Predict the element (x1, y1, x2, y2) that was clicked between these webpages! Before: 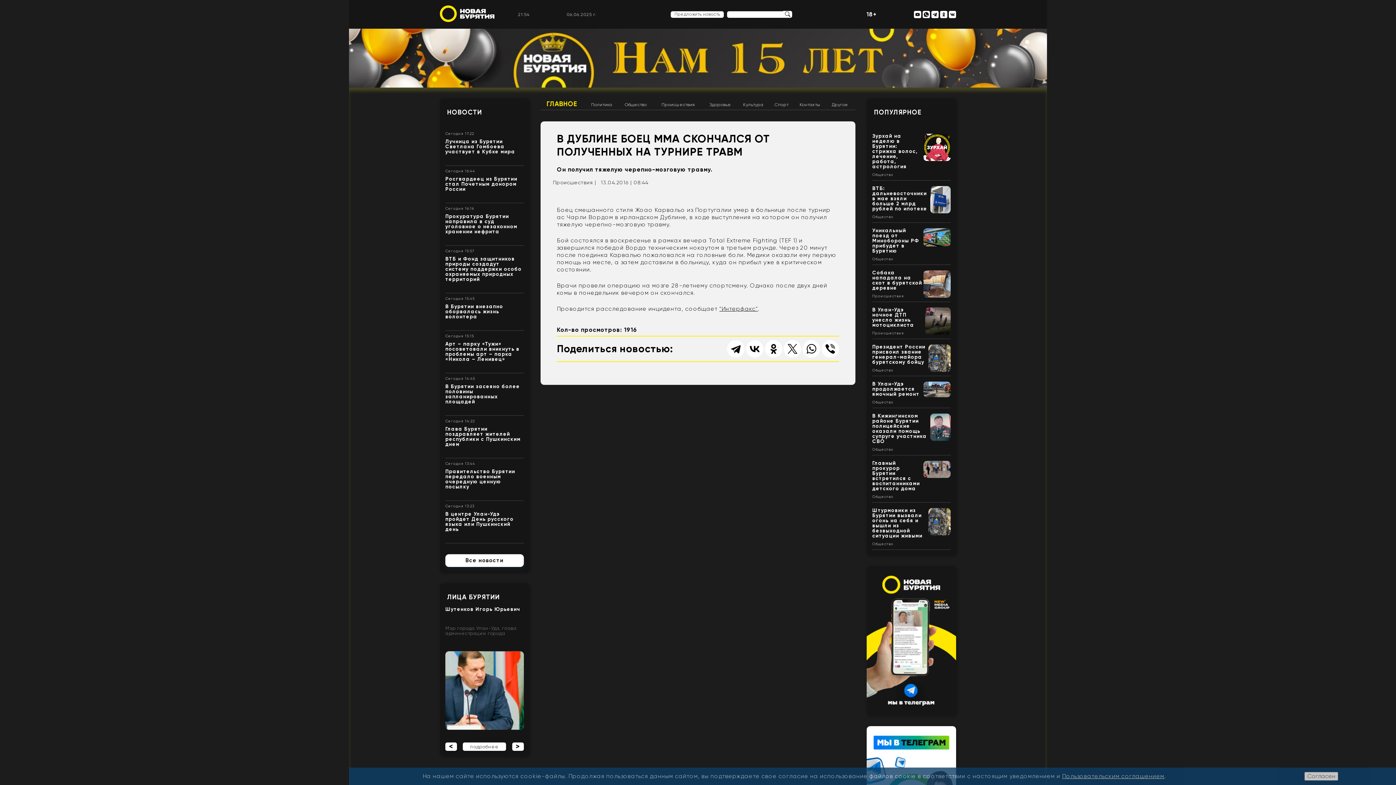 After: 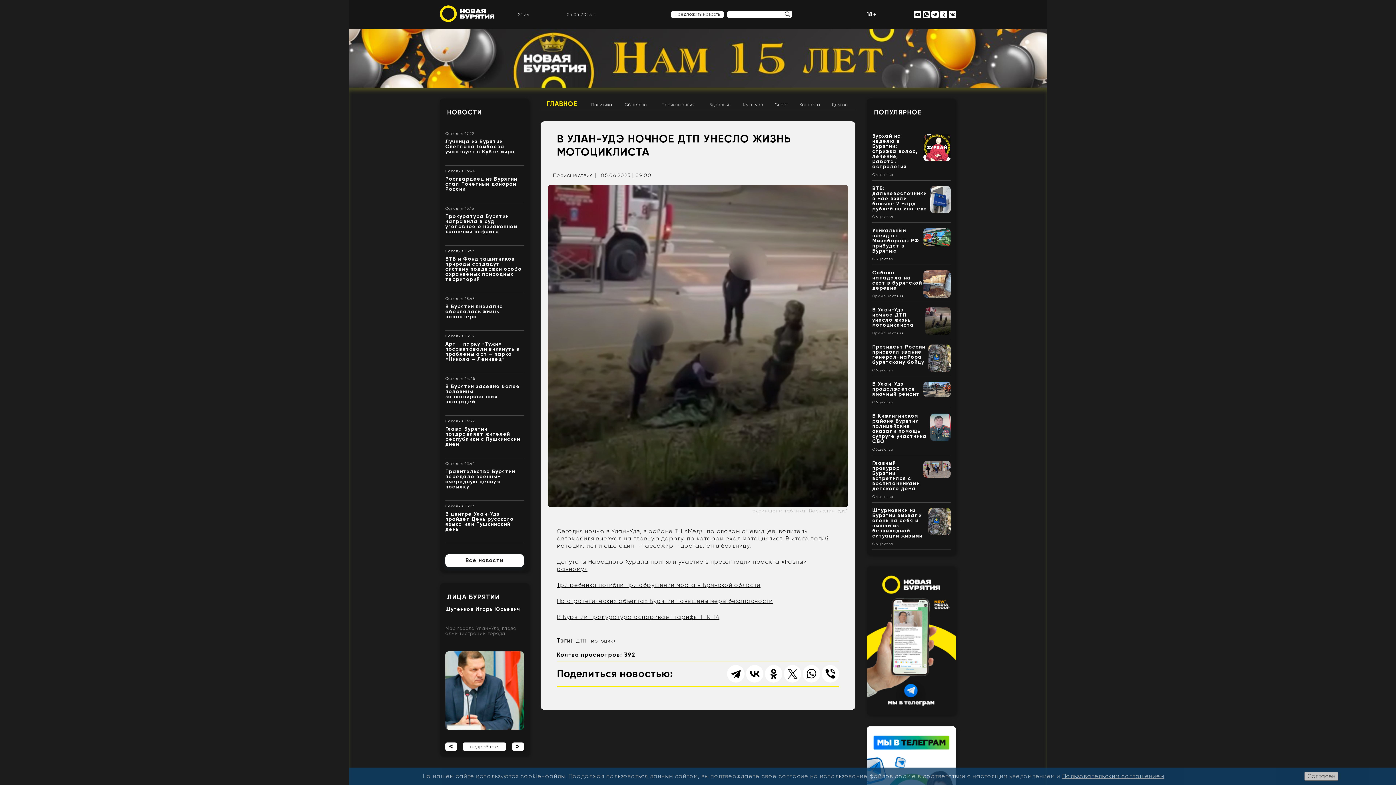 Action: bbox: (872, 307, 914, 328) label: В Улан-Удэ ночное ДТП унесло жизнь мотоциклиста